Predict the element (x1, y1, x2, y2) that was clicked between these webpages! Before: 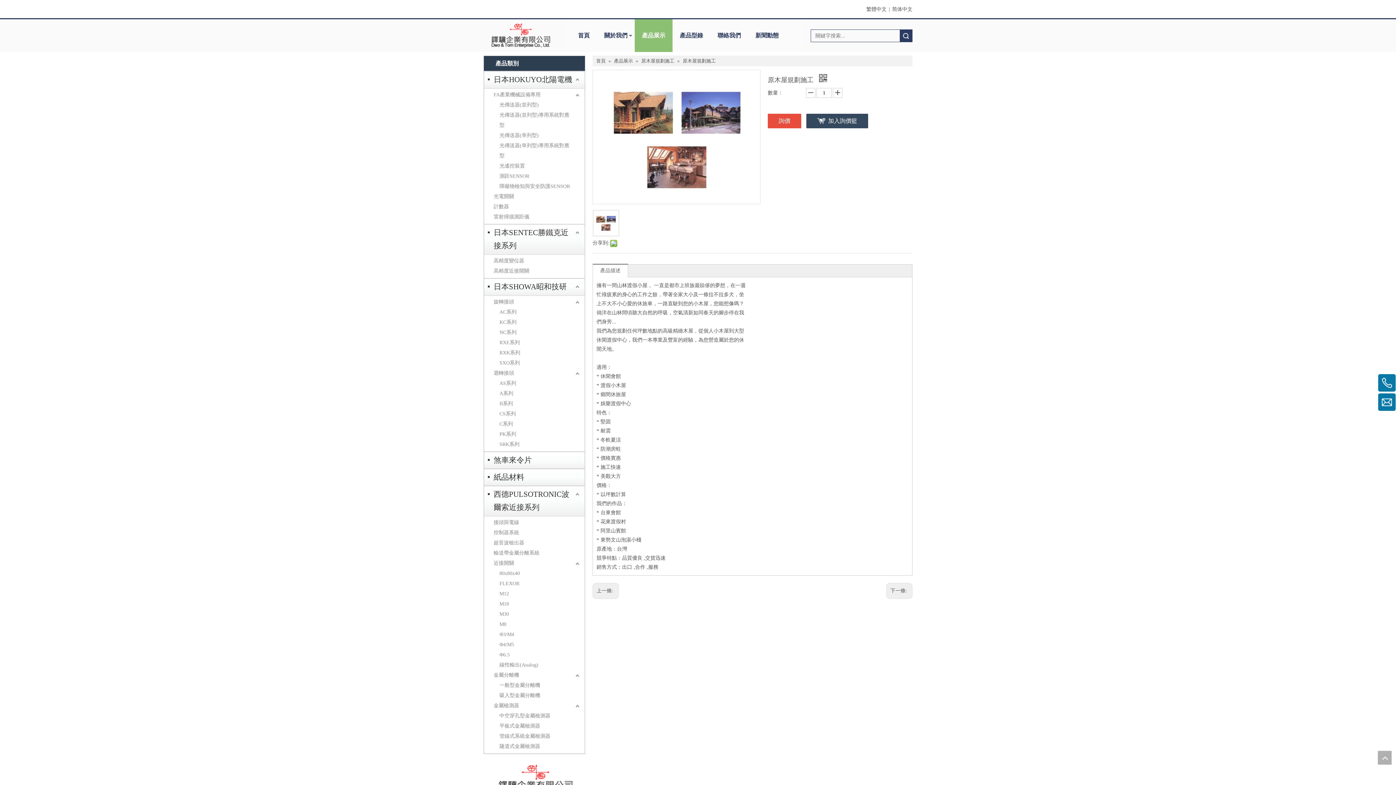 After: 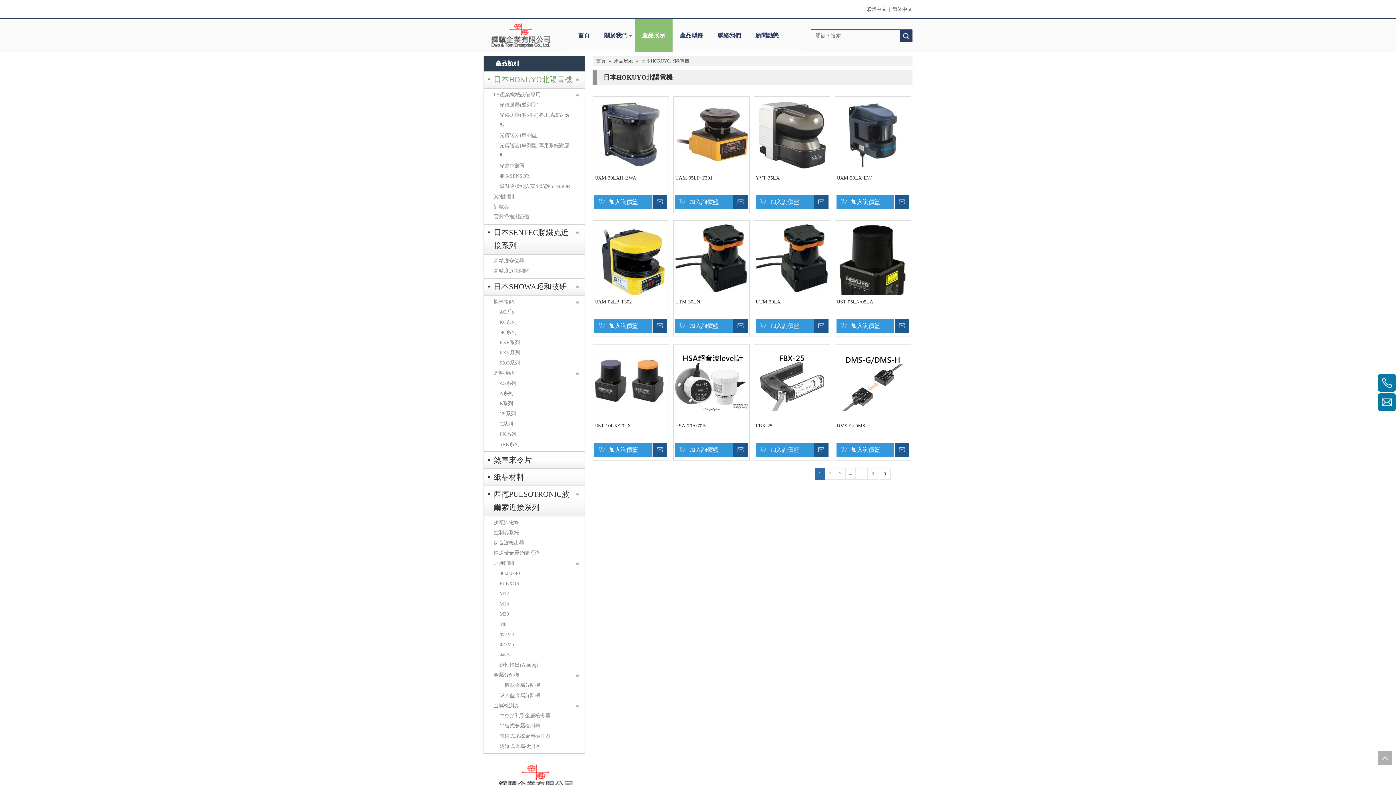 Action: label: 日本HOKUYO北陽電機 bbox: (488, 73, 581, 86)